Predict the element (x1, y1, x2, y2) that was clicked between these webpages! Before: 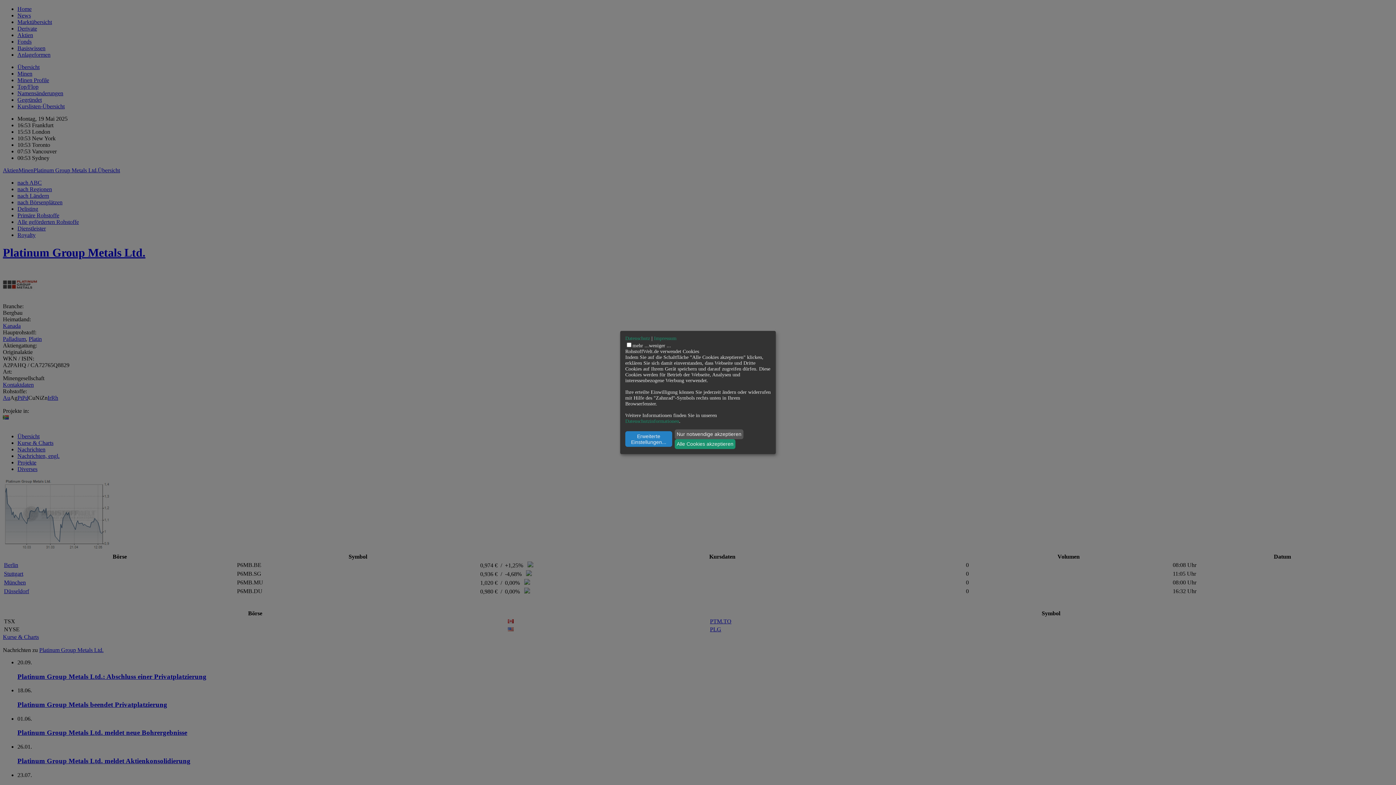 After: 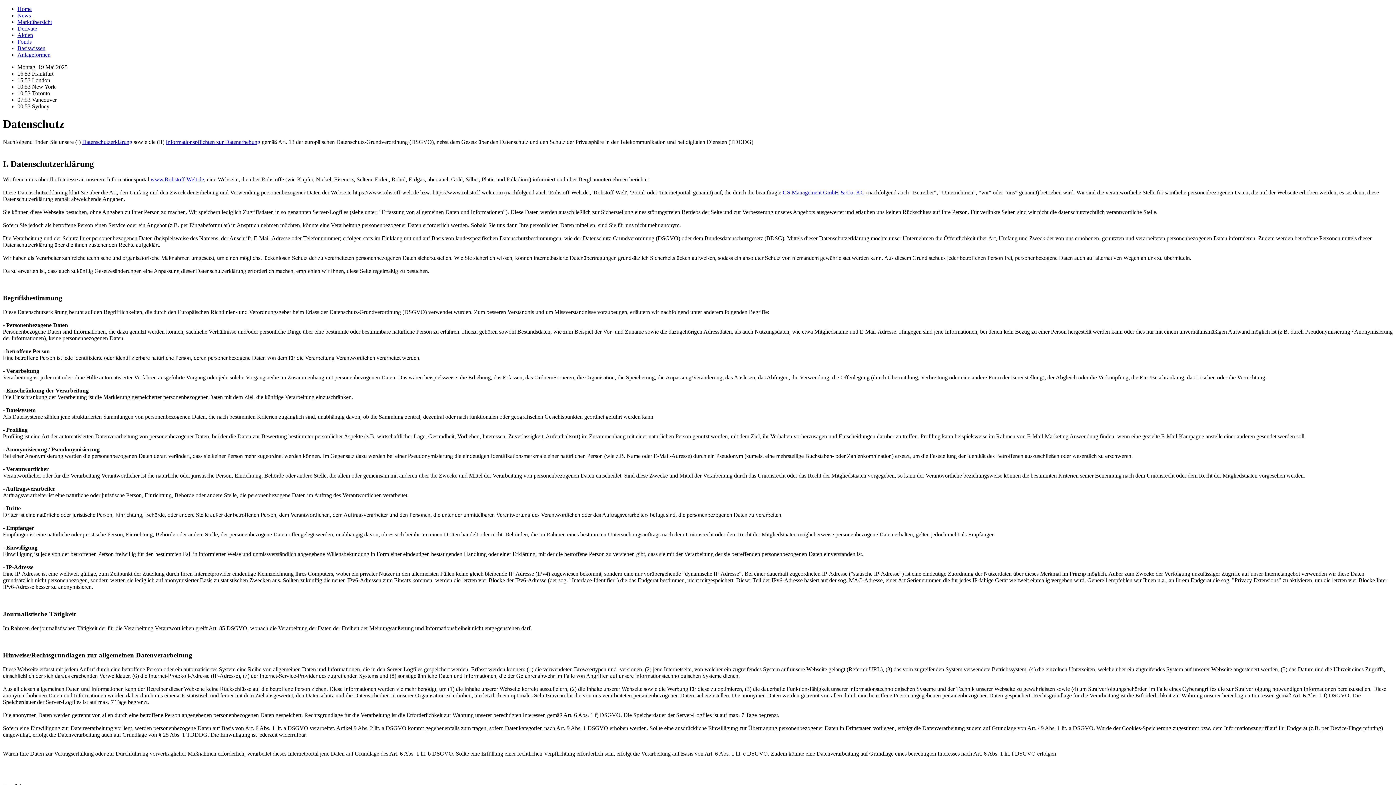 Action: bbox: (625, 335, 650, 341) label: Datenschutz